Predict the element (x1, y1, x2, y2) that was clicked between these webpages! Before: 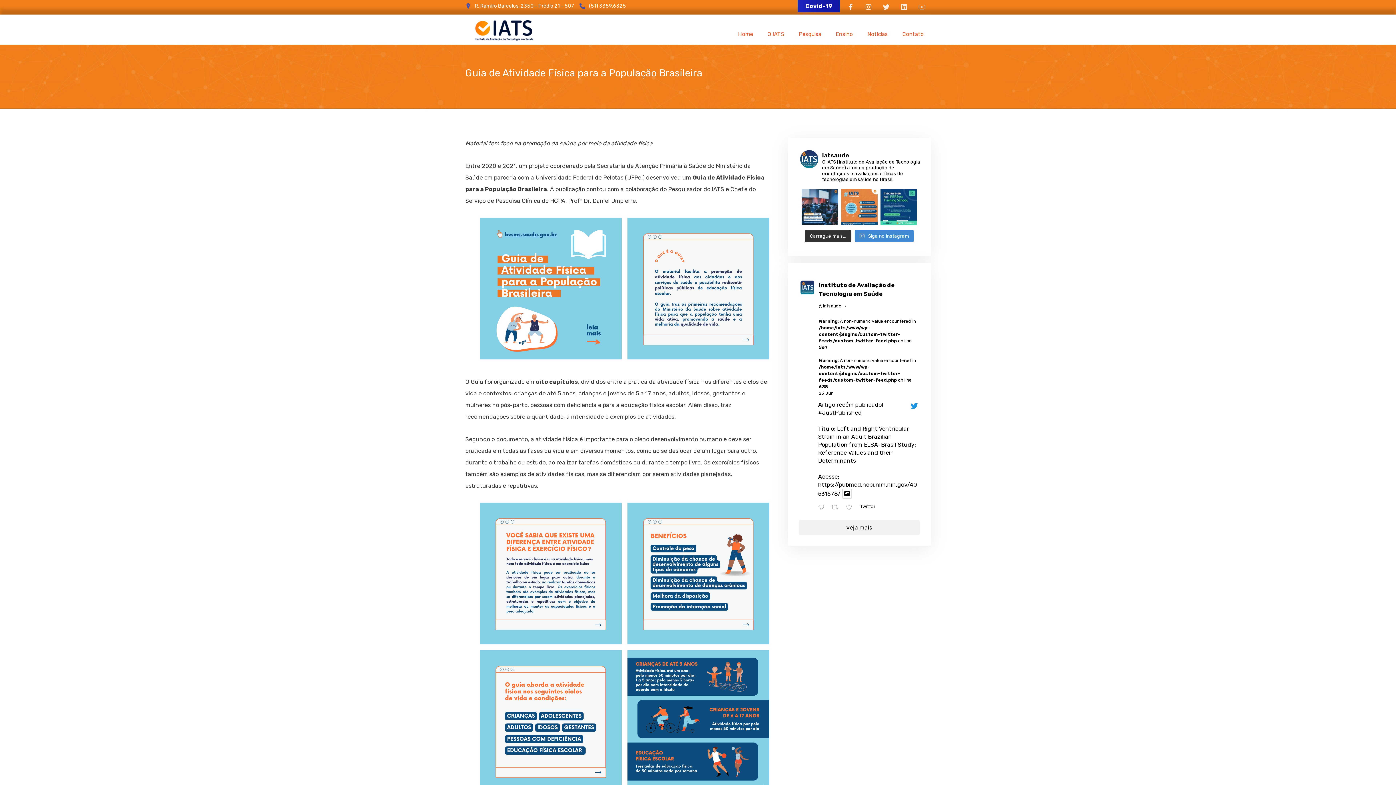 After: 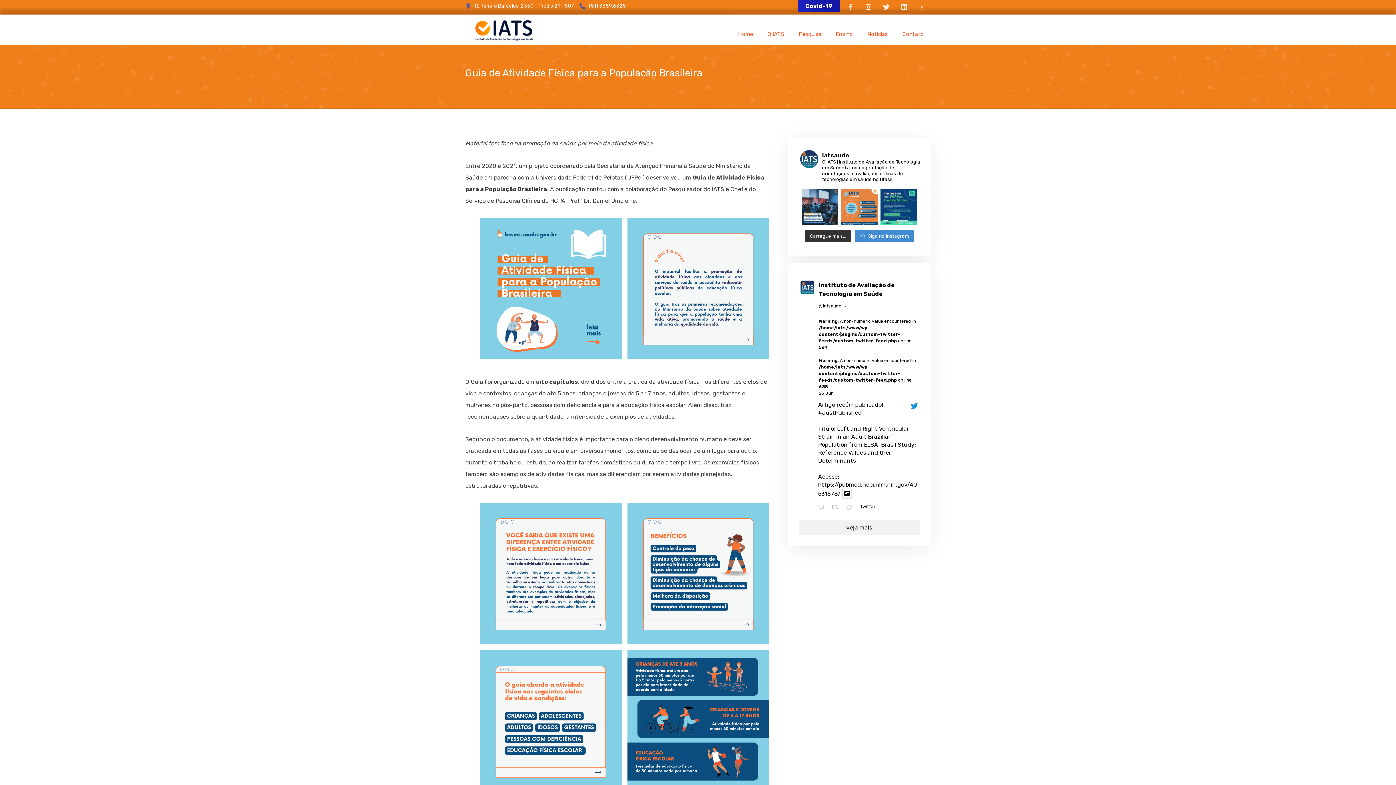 Action: label: Instituto de Avaliação de Tecnologia em Saúde bbox: (819, 281, 916, 298)